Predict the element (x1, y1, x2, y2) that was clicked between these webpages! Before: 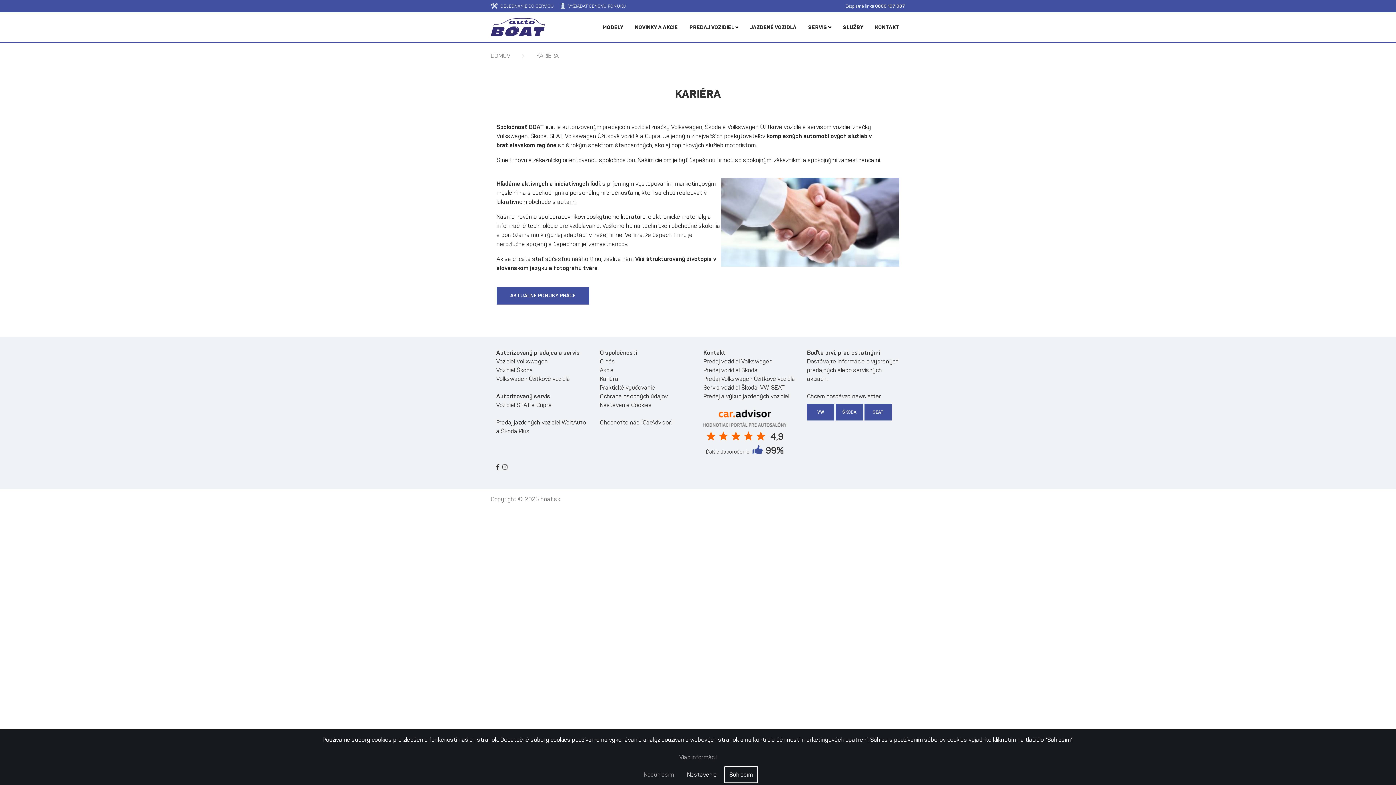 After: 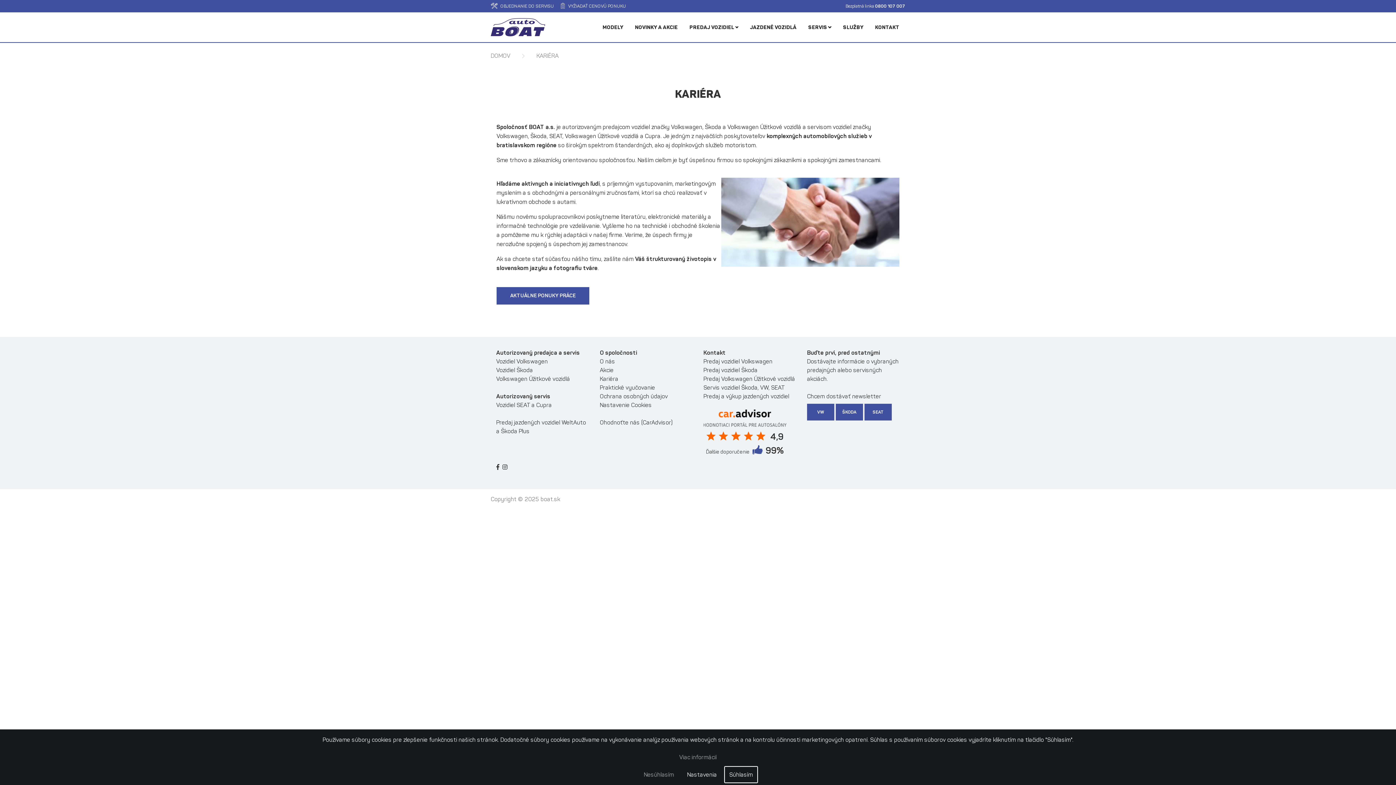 Action: bbox: (496, 463, 499, 472)